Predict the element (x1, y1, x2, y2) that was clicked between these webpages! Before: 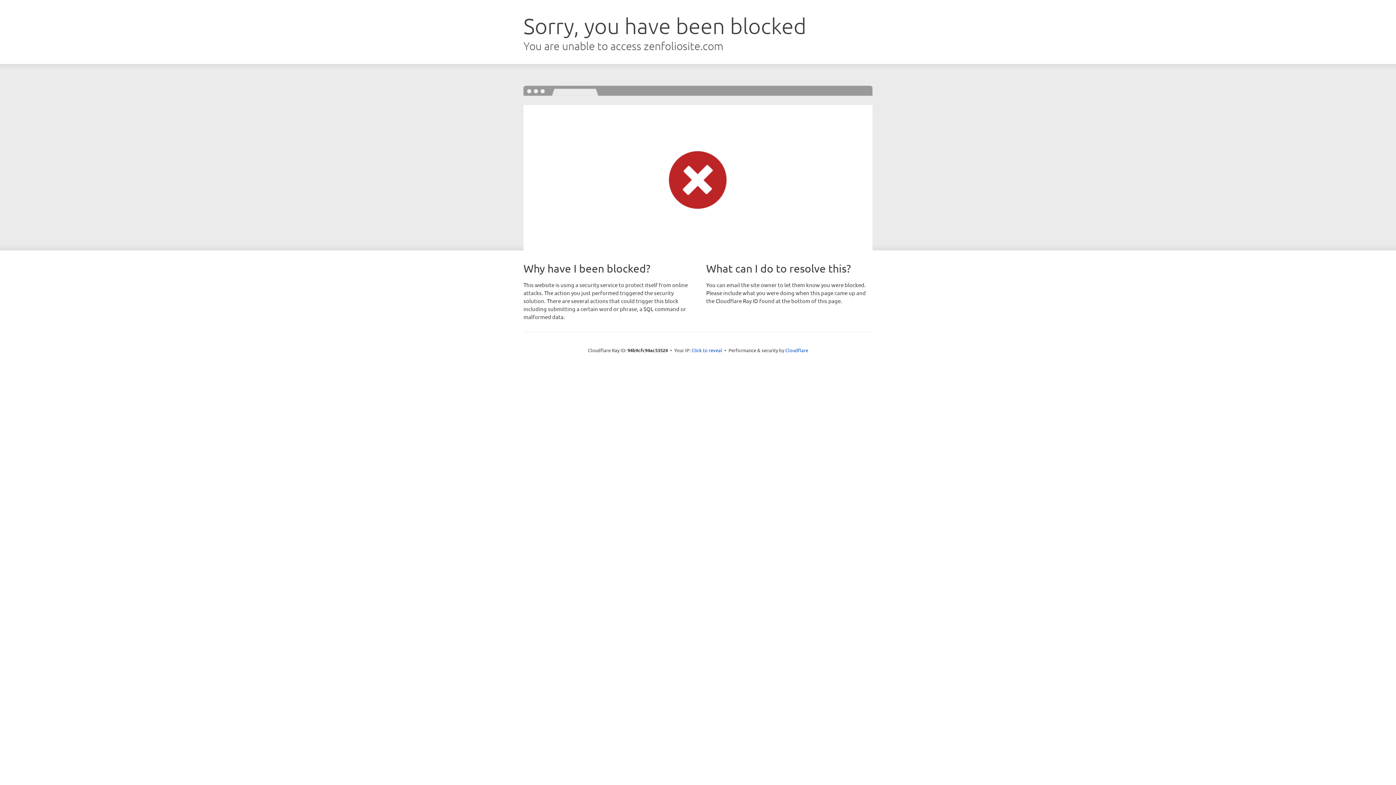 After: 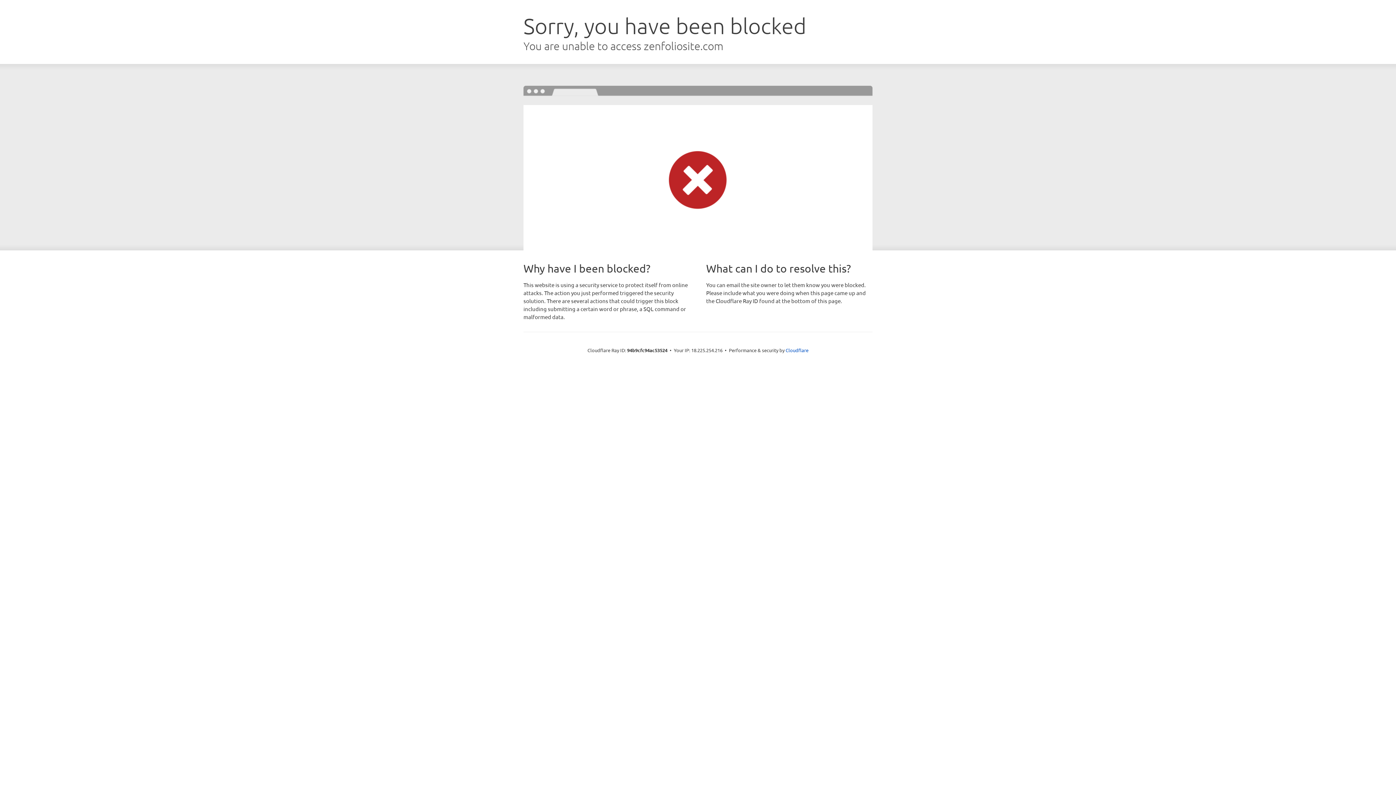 Action: bbox: (691, 346, 722, 353) label: Click to reveal